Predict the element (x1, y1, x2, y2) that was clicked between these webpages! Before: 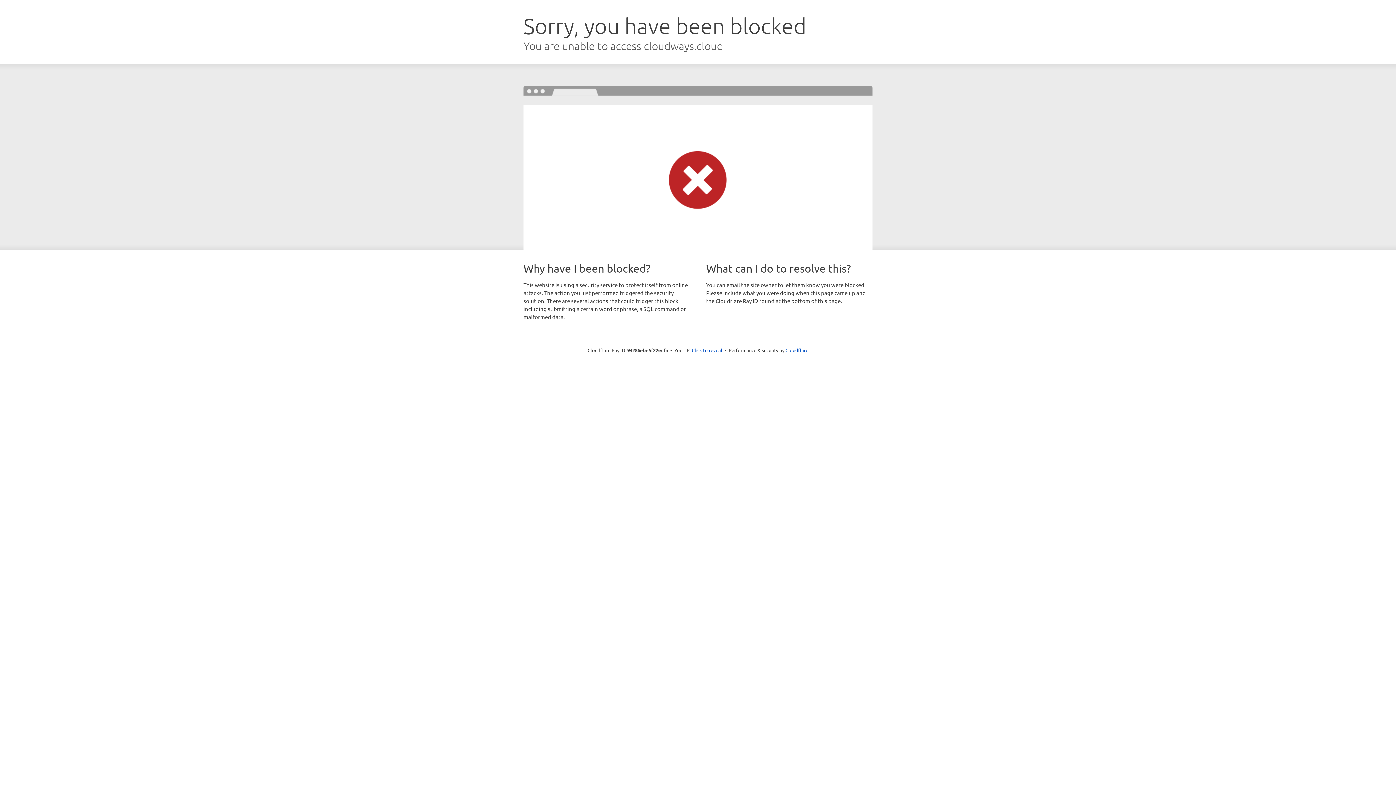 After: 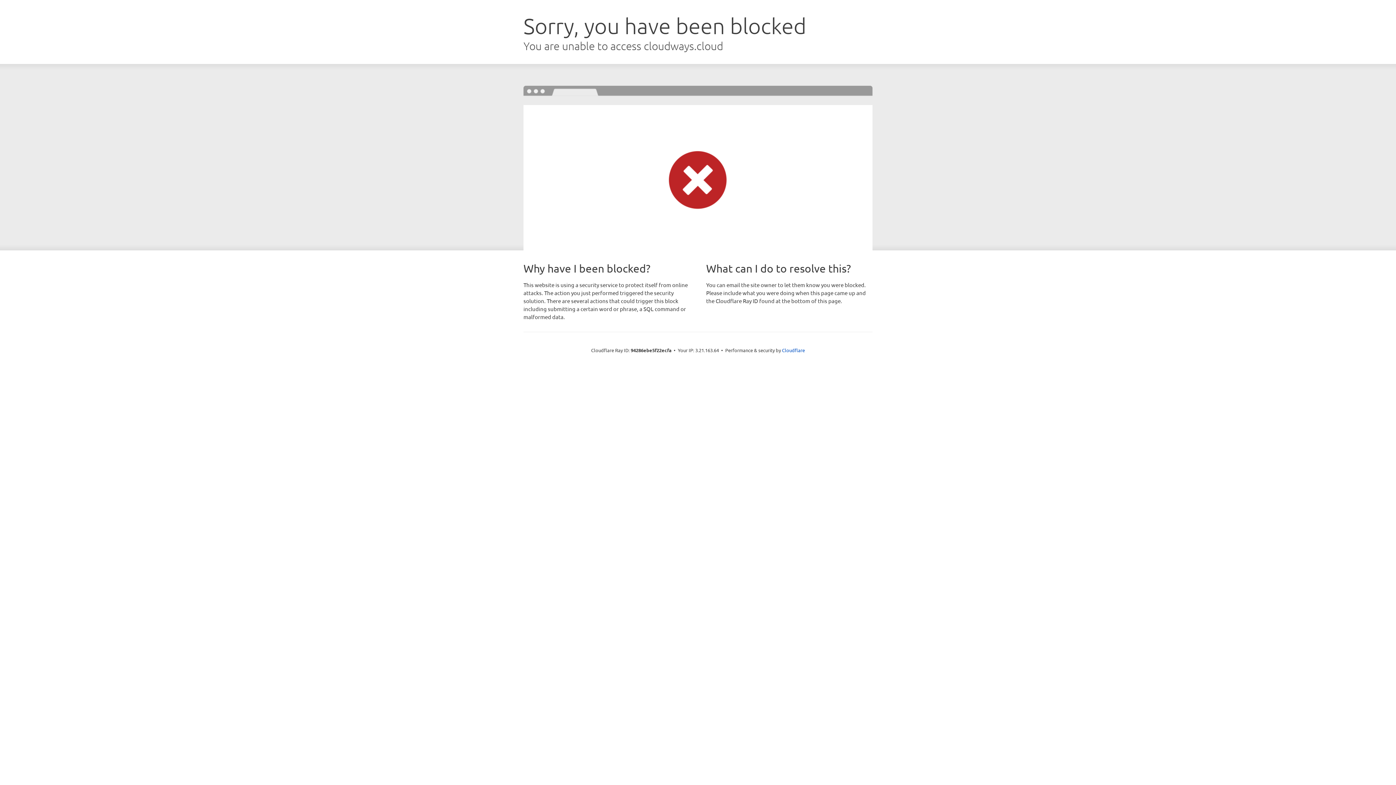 Action: label: Click to reveal bbox: (692, 346, 722, 353)